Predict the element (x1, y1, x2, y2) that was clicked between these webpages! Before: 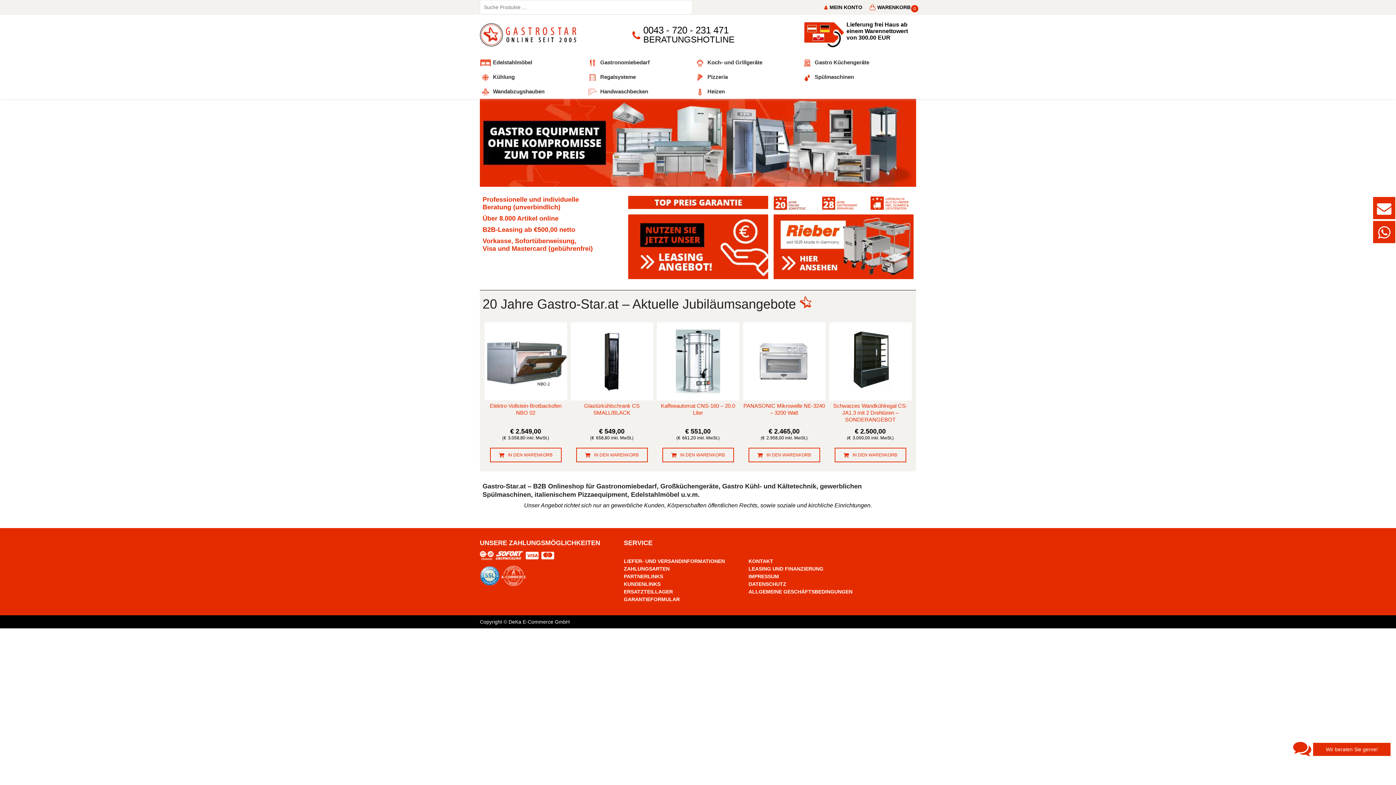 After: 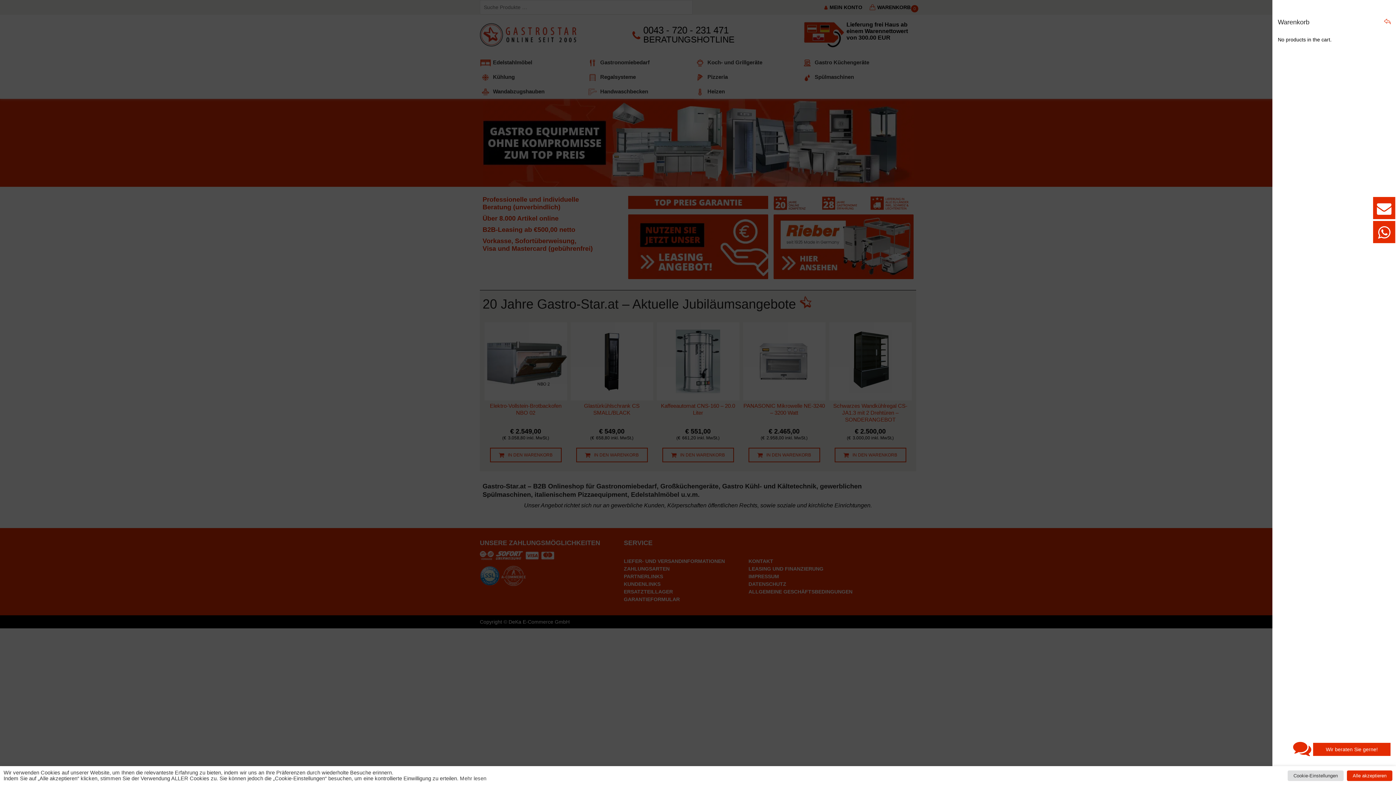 Action: label: 0
WARENKORB bbox: (869, 4, 910, 10)